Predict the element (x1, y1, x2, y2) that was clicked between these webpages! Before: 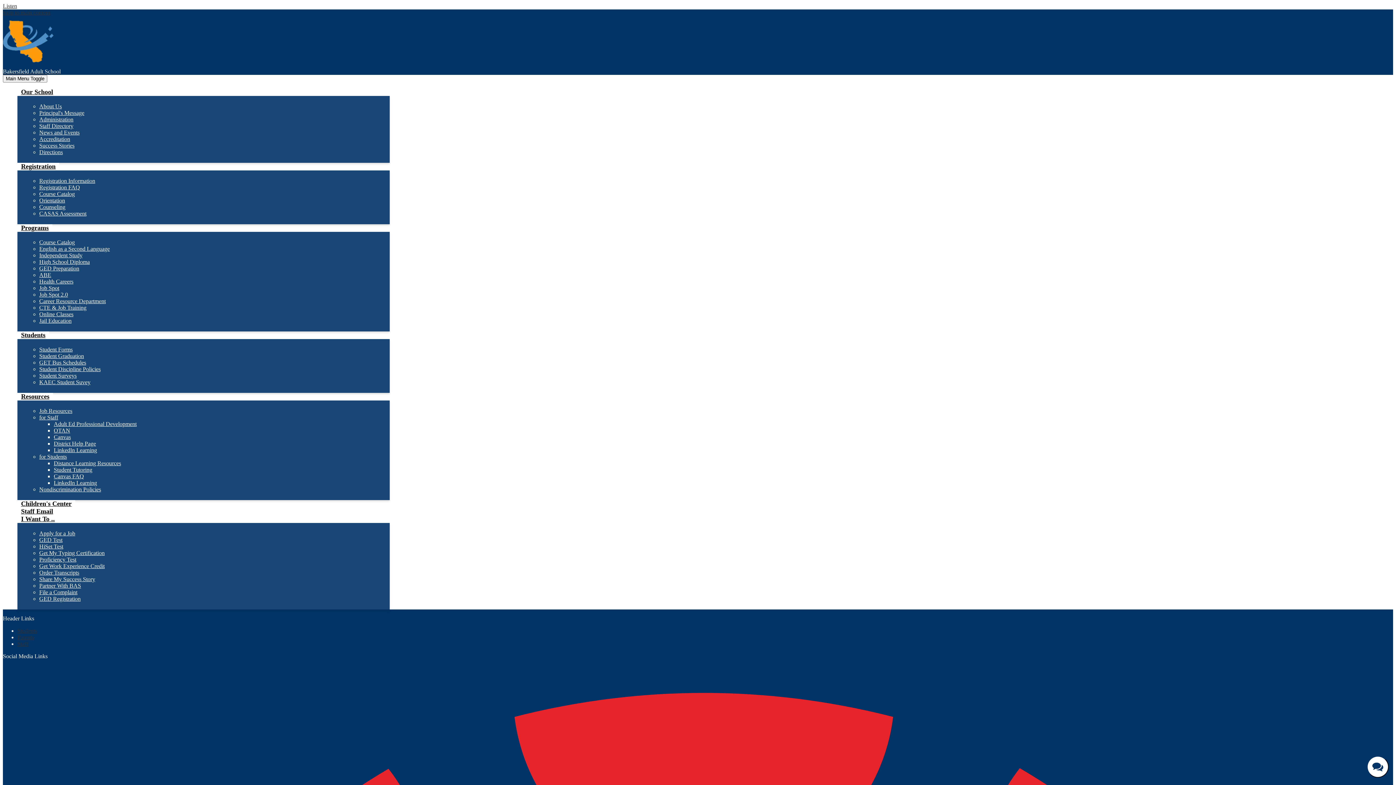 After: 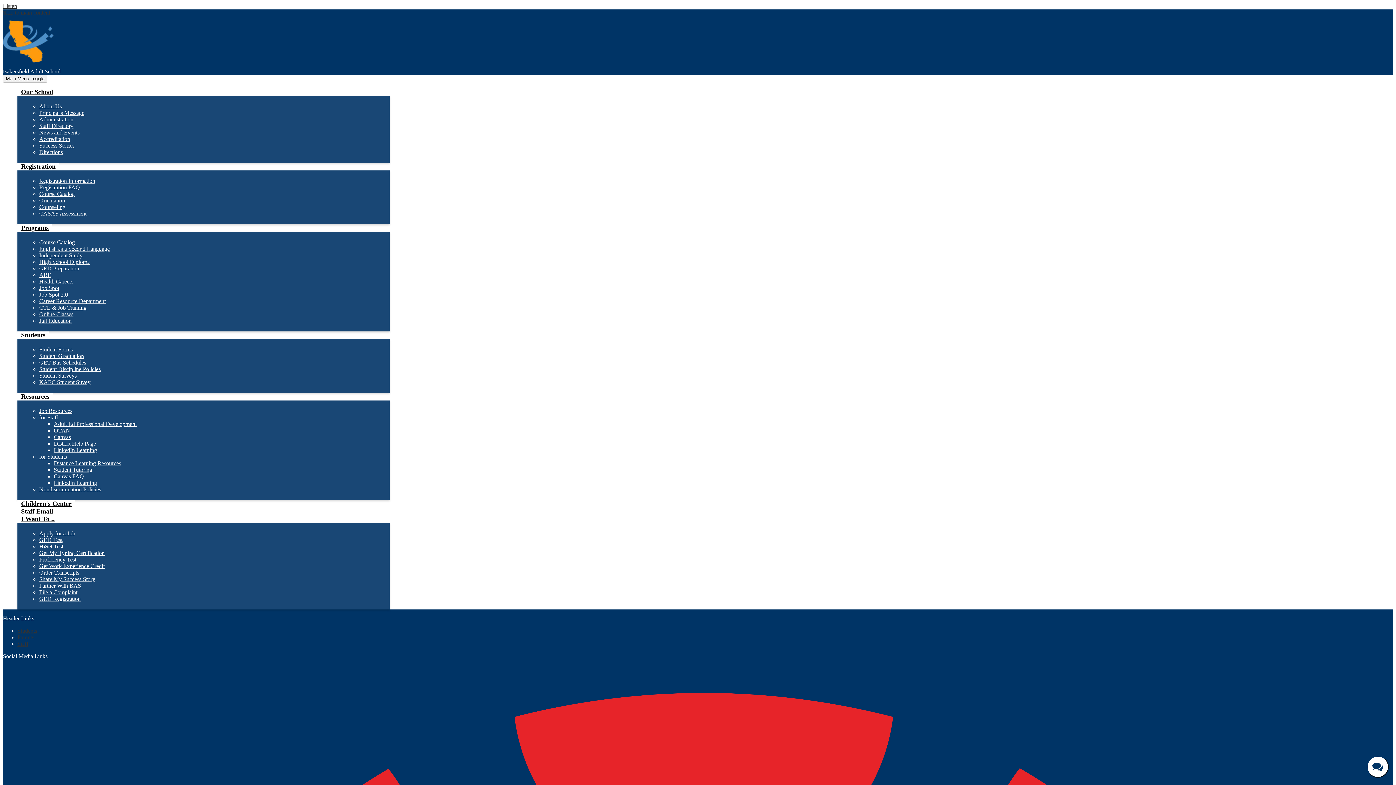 Action: label: Health Careers bbox: (39, 278, 73, 284)